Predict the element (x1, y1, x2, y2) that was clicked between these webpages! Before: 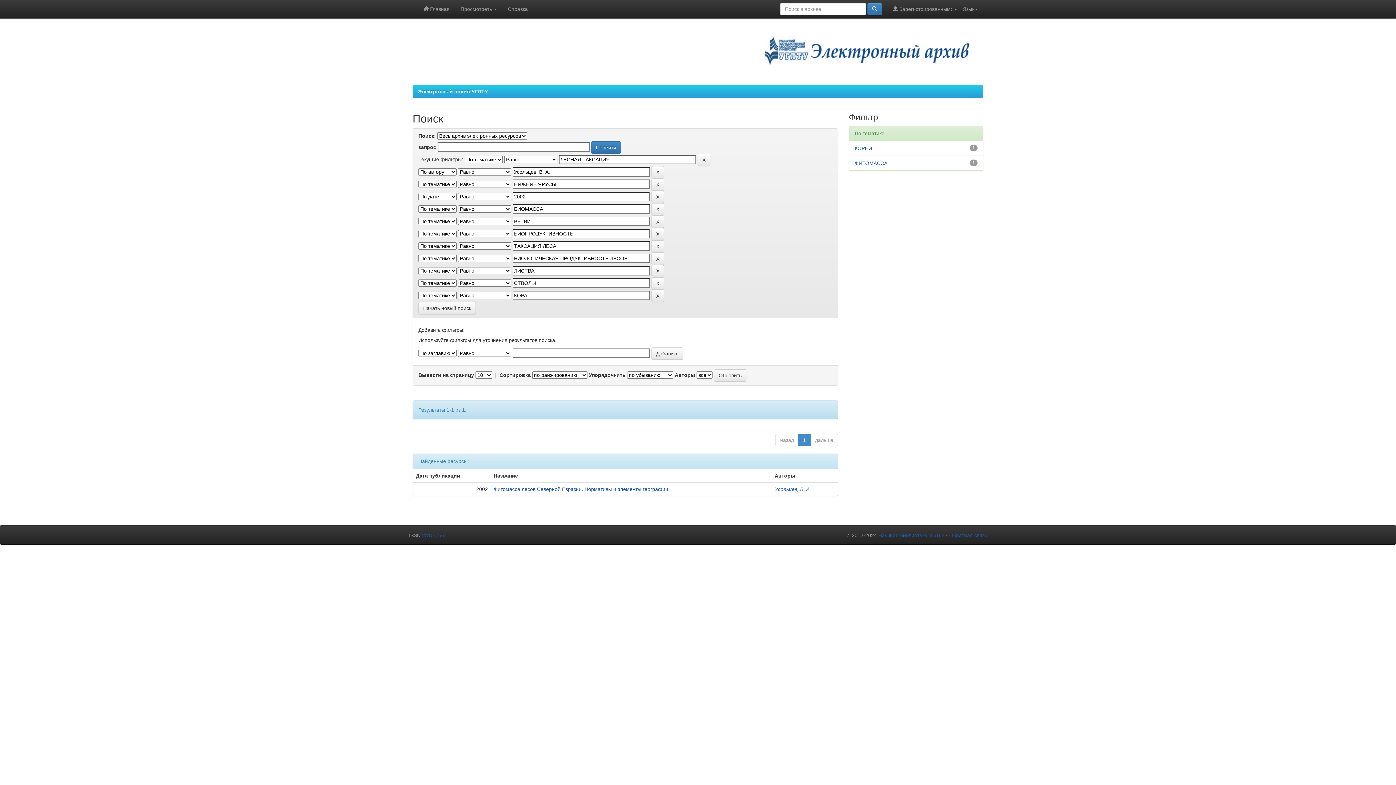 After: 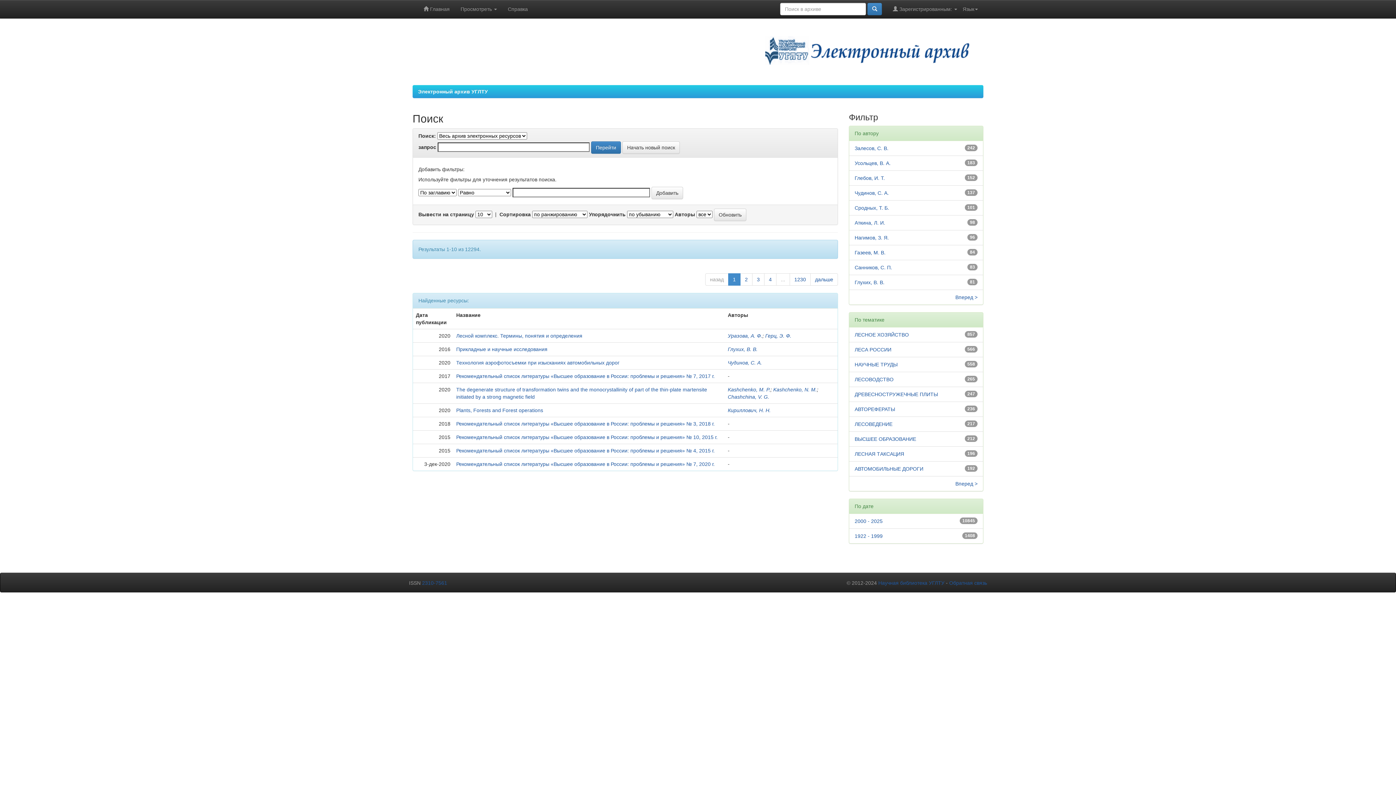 Action: bbox: (418, 302, 476, 314) label: Начать новый поиск